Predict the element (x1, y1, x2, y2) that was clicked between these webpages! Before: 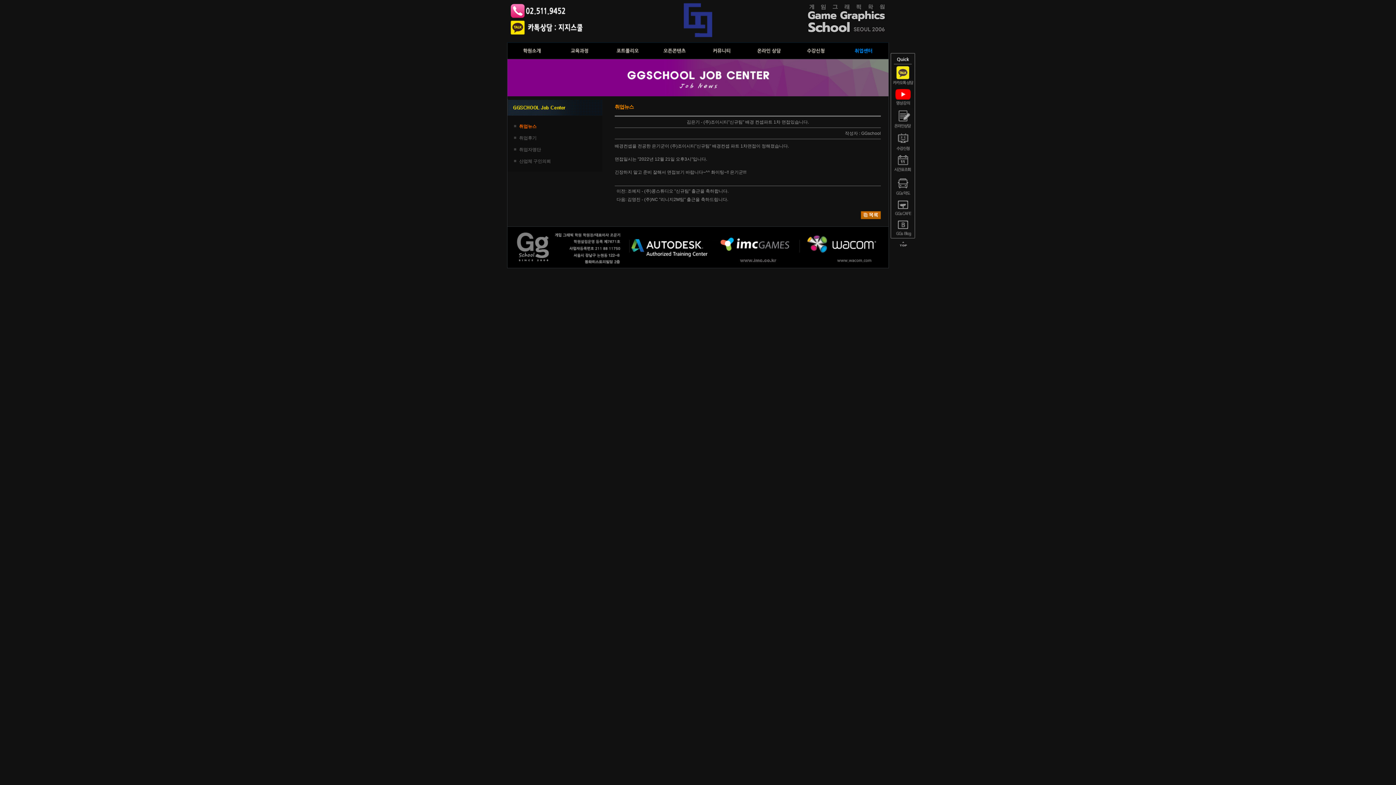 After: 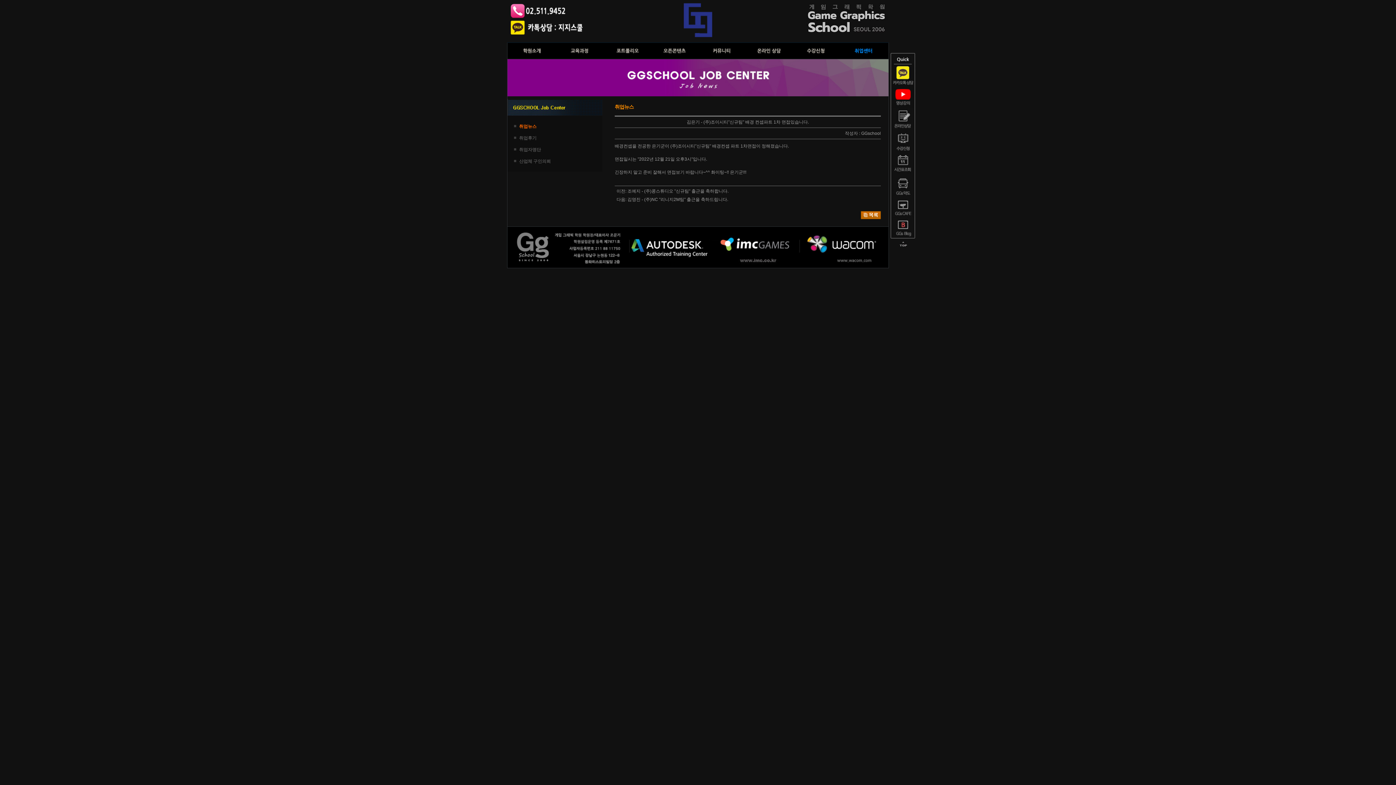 Action: bbox: (890, 233, 915, 240)